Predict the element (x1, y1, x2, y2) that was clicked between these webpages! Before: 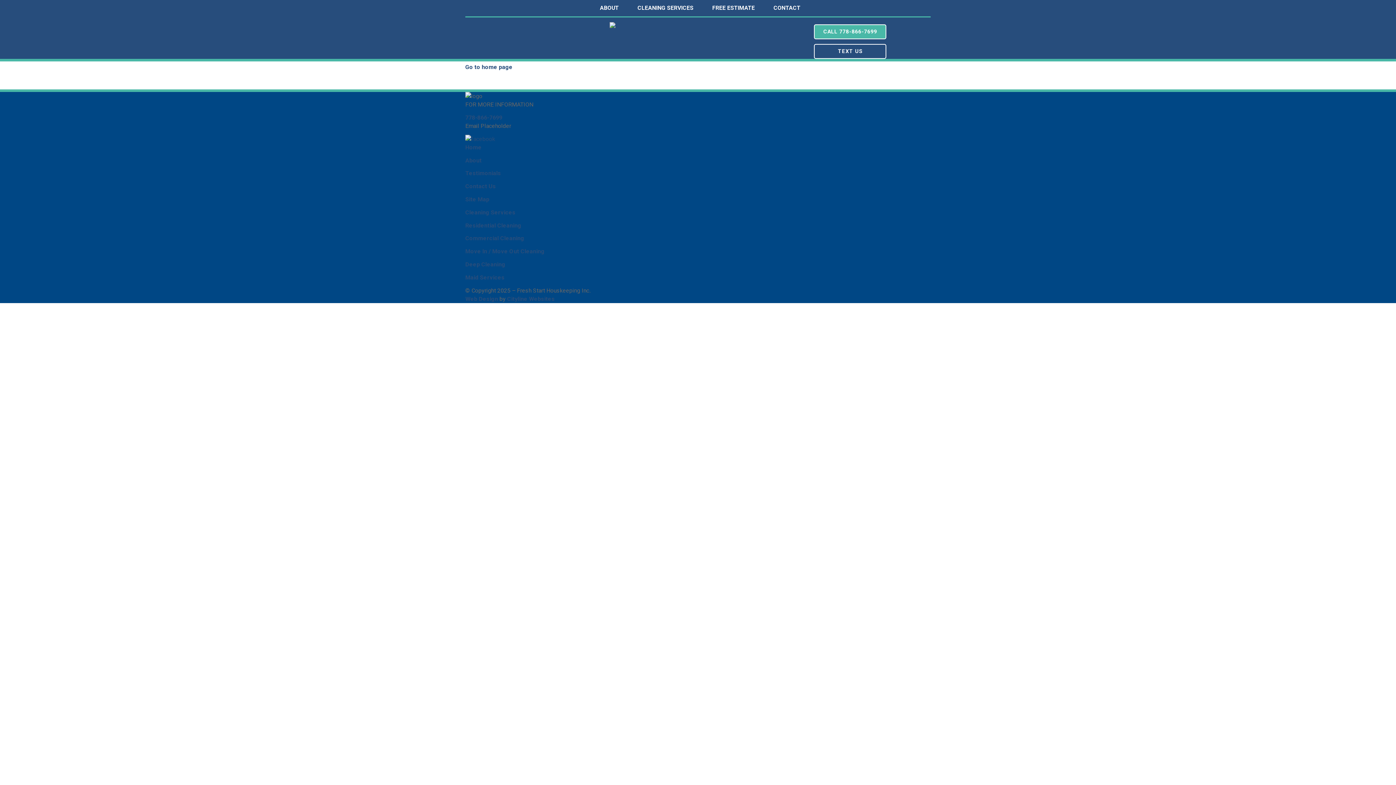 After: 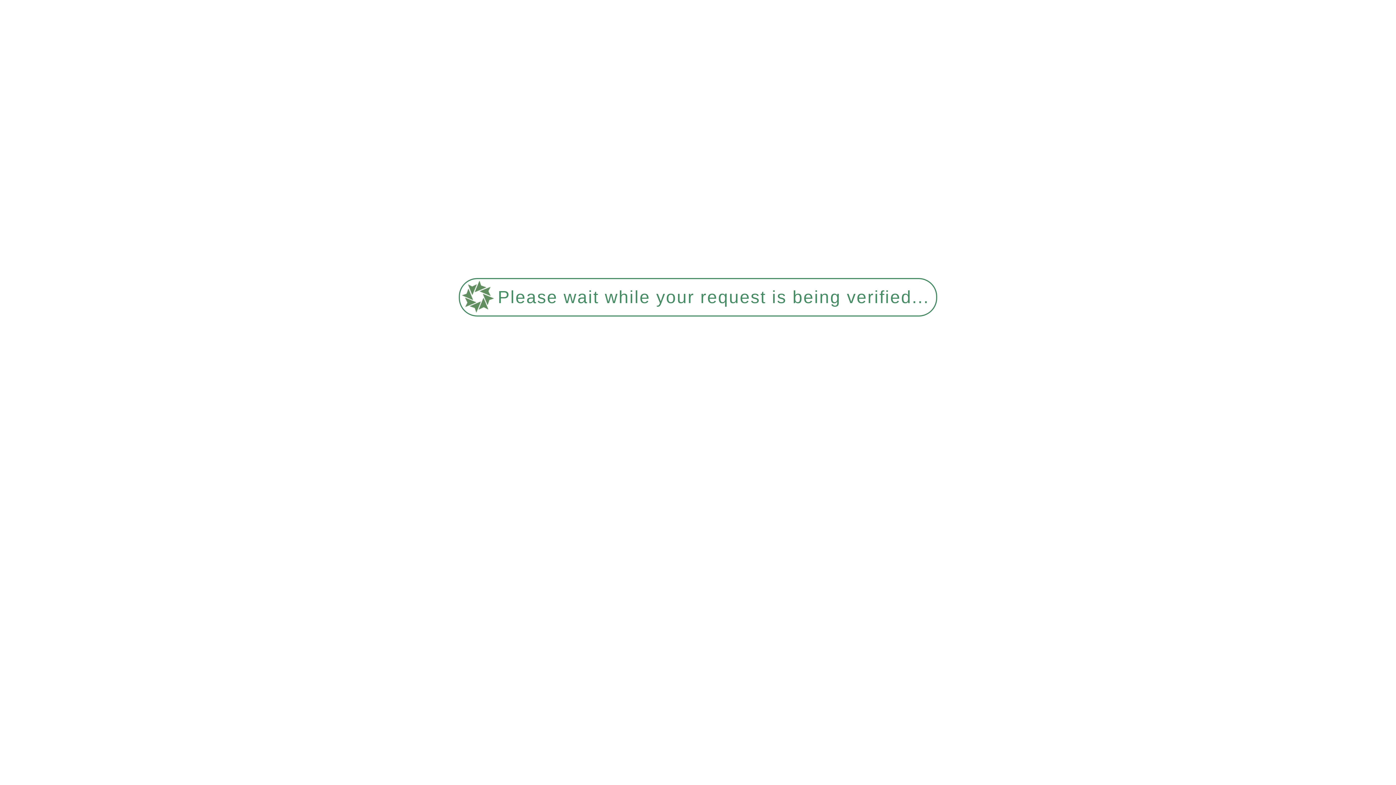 Action: label: CONTACT bbox: (771, 0, 802, 16)